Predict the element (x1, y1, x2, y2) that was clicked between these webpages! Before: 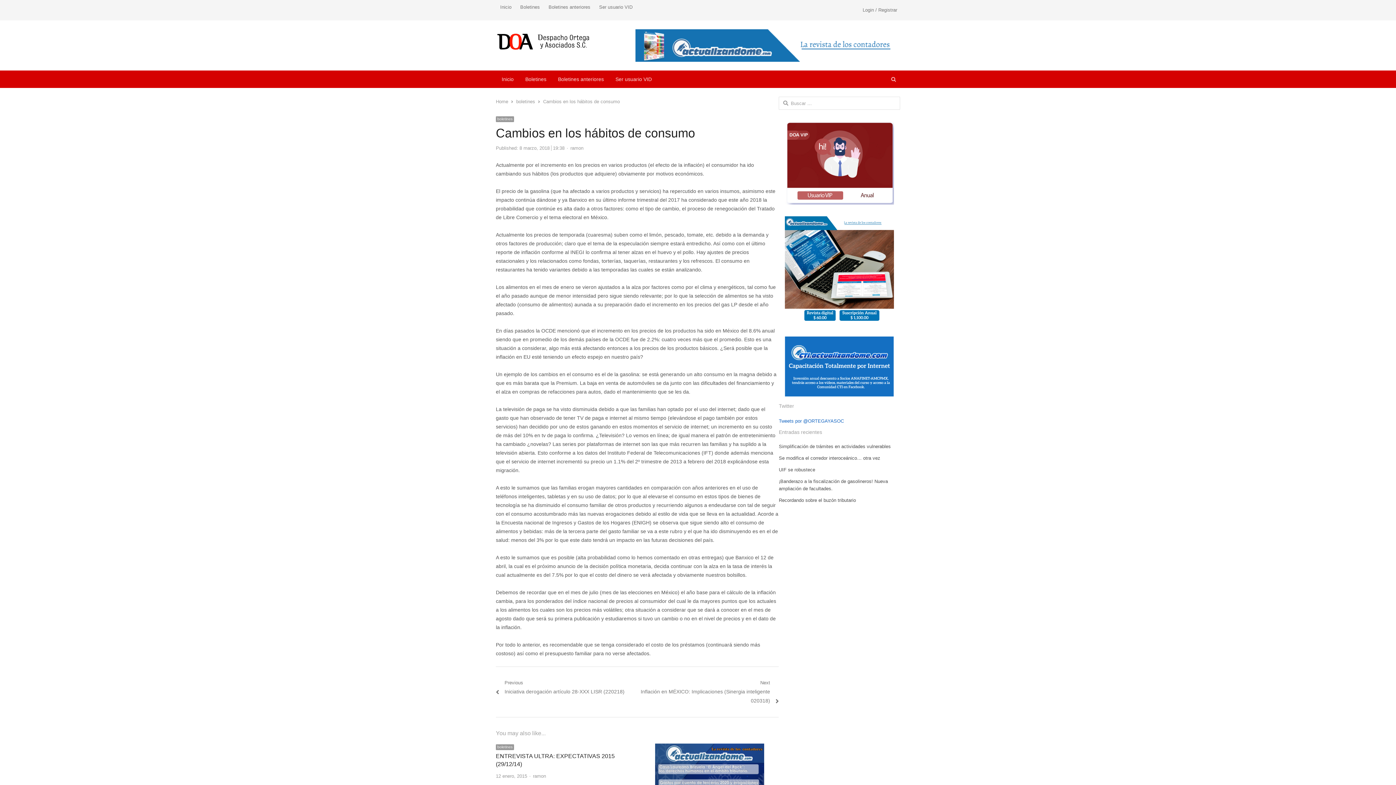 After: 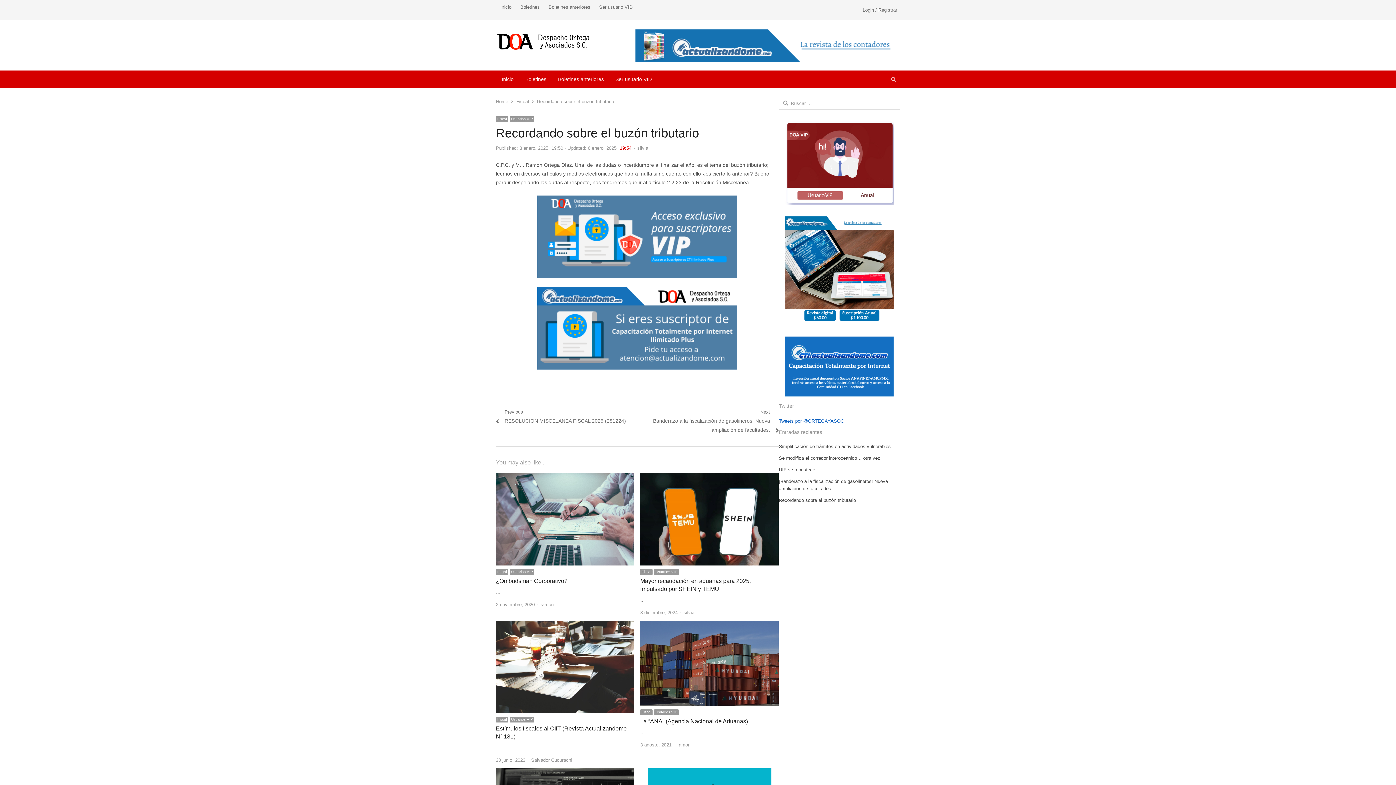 Action: label: Recordando sobre el buzón tributario bbox: (779, 497, 856, 503)